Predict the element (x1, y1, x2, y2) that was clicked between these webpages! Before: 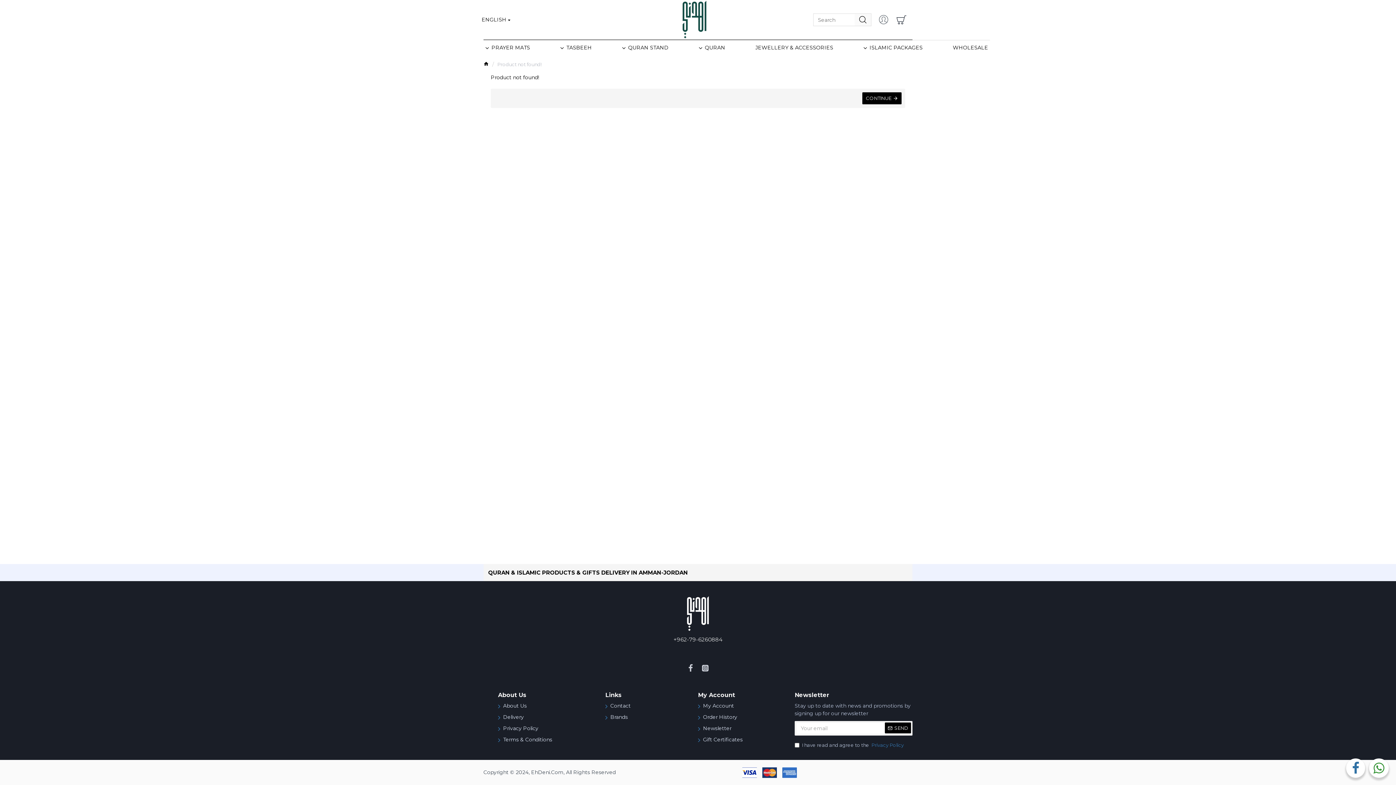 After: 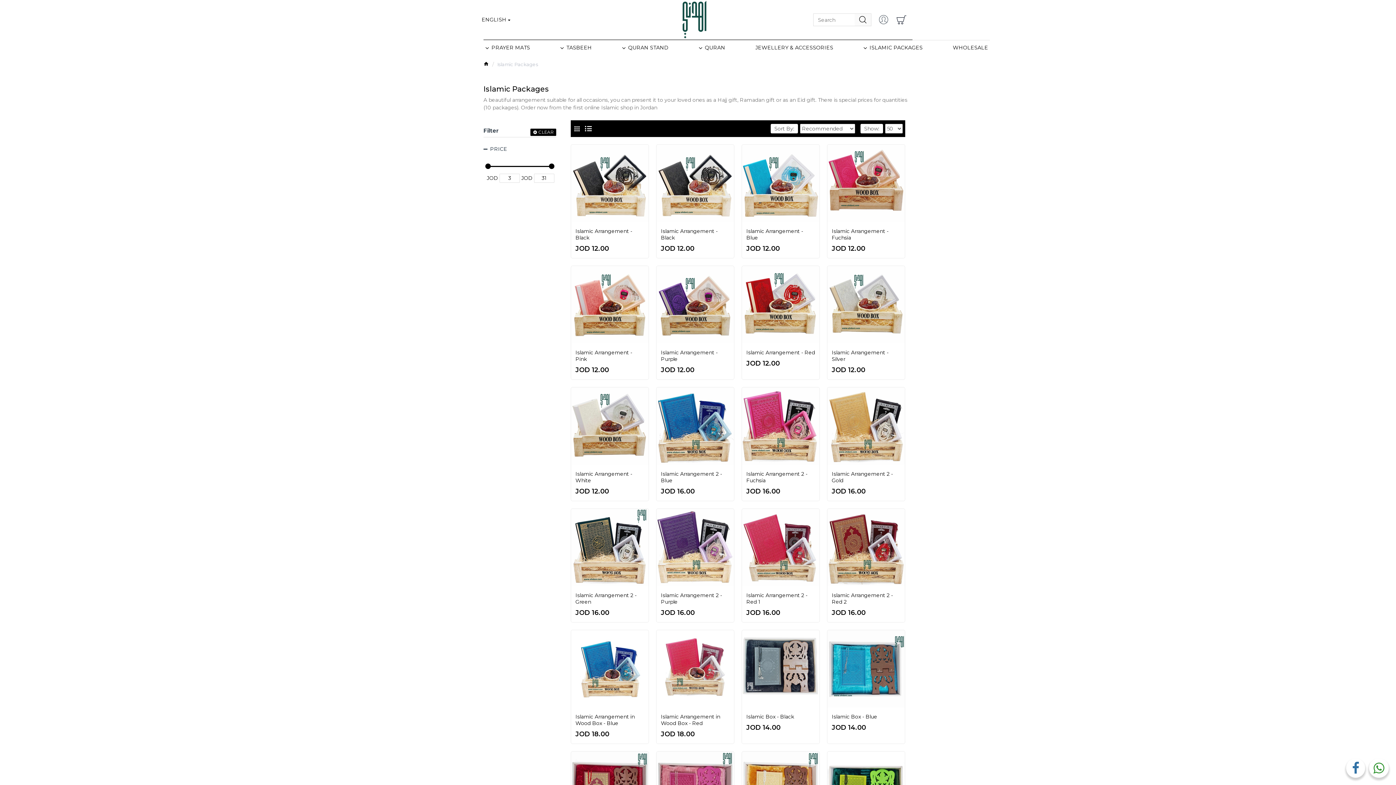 Action: bbox: (861, 42, 924, 53) label: ISLAMIC PACKAGES